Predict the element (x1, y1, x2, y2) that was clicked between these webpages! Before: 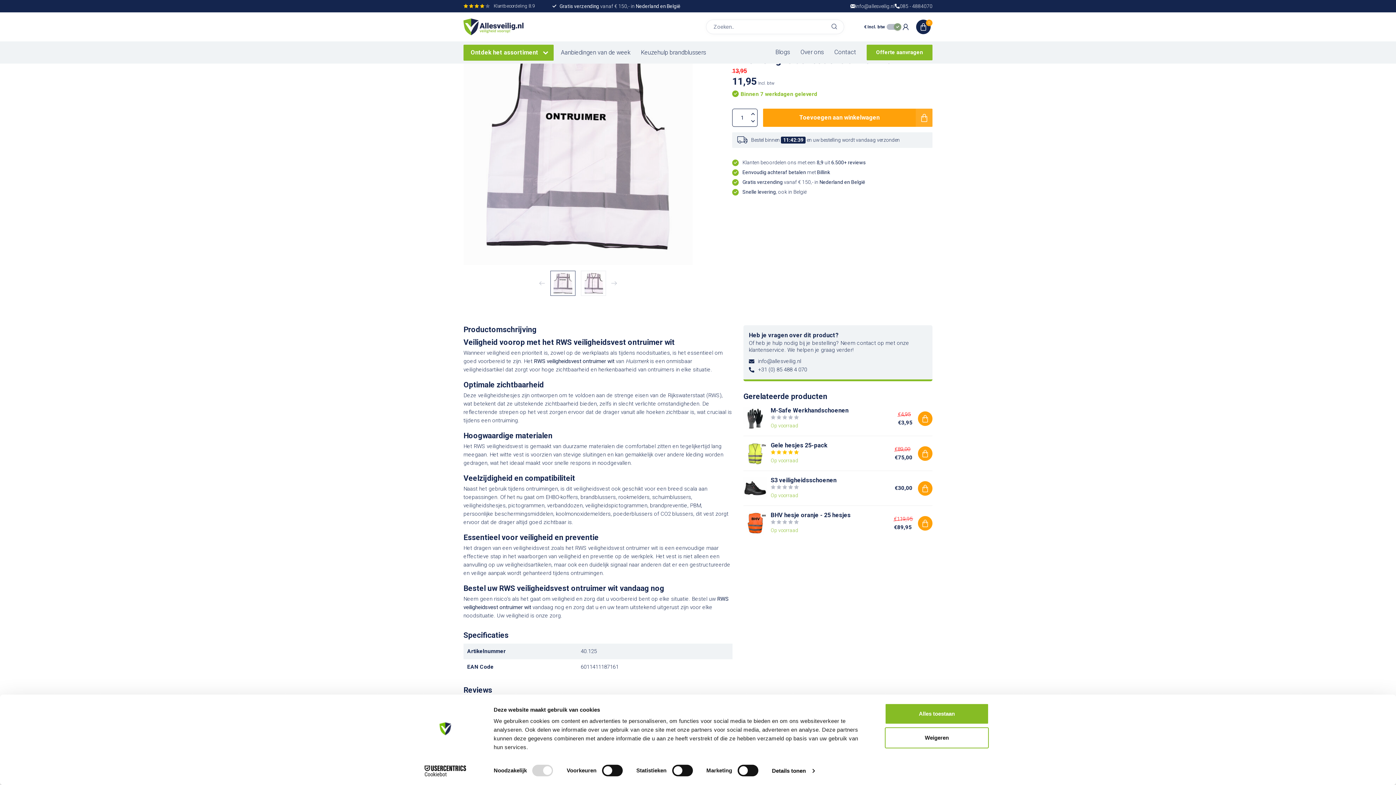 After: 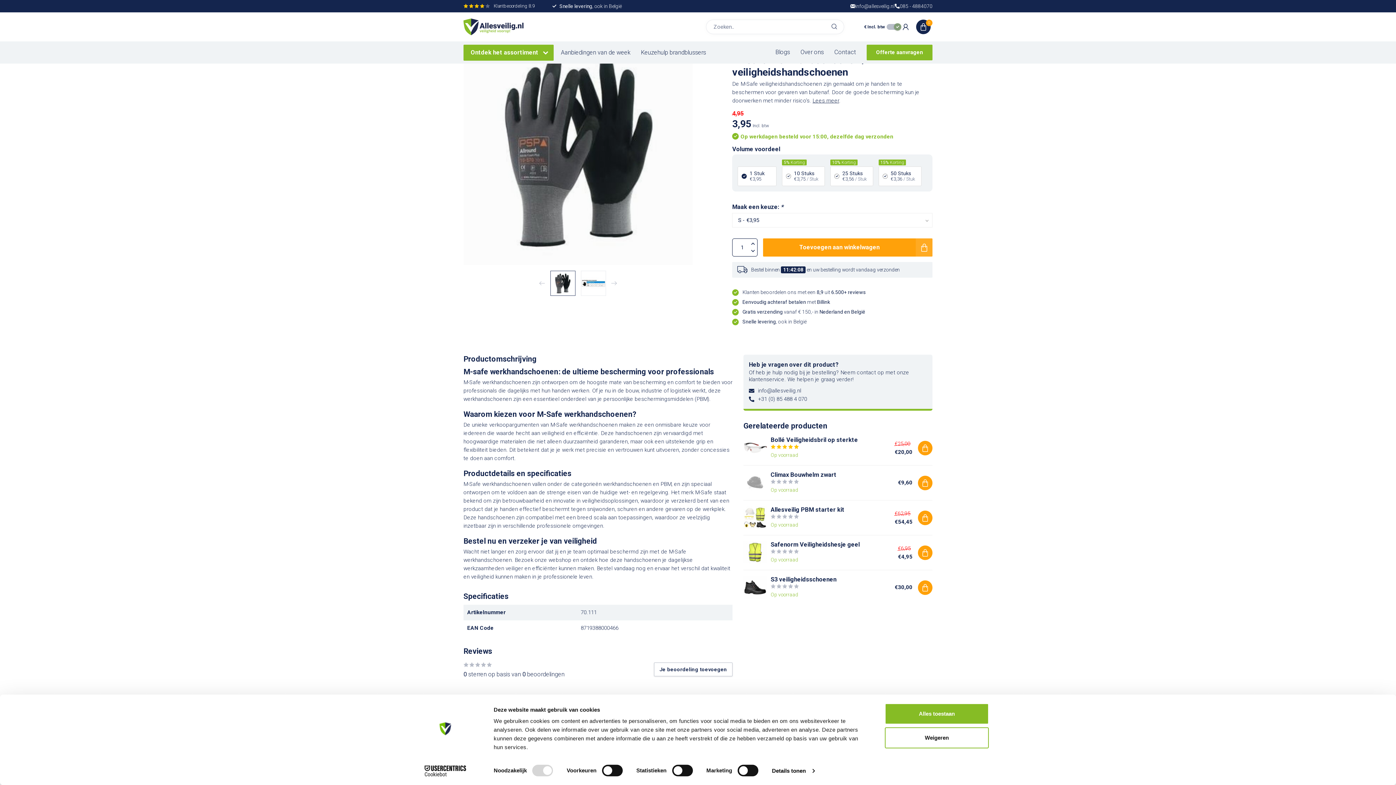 Action: bbox: (743, 406, 767, 430)